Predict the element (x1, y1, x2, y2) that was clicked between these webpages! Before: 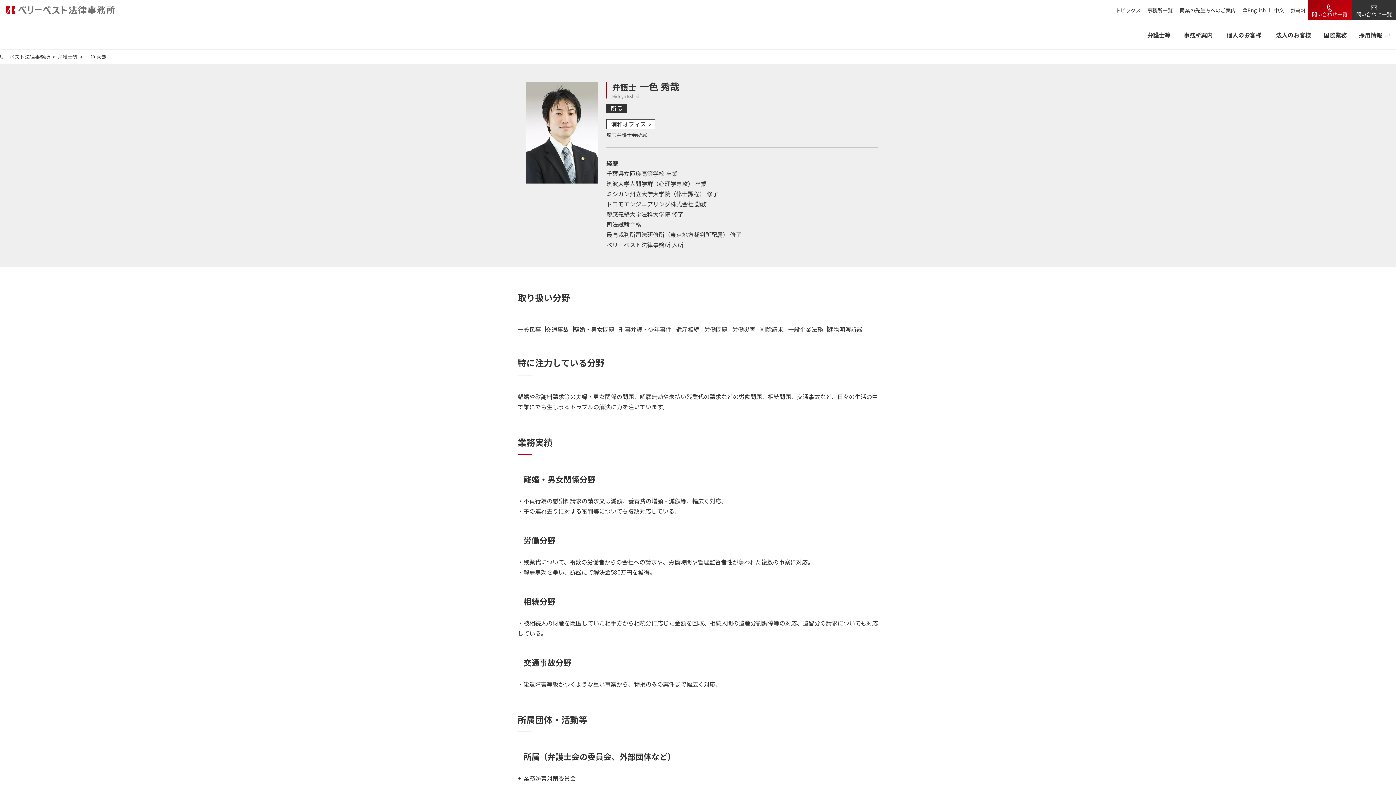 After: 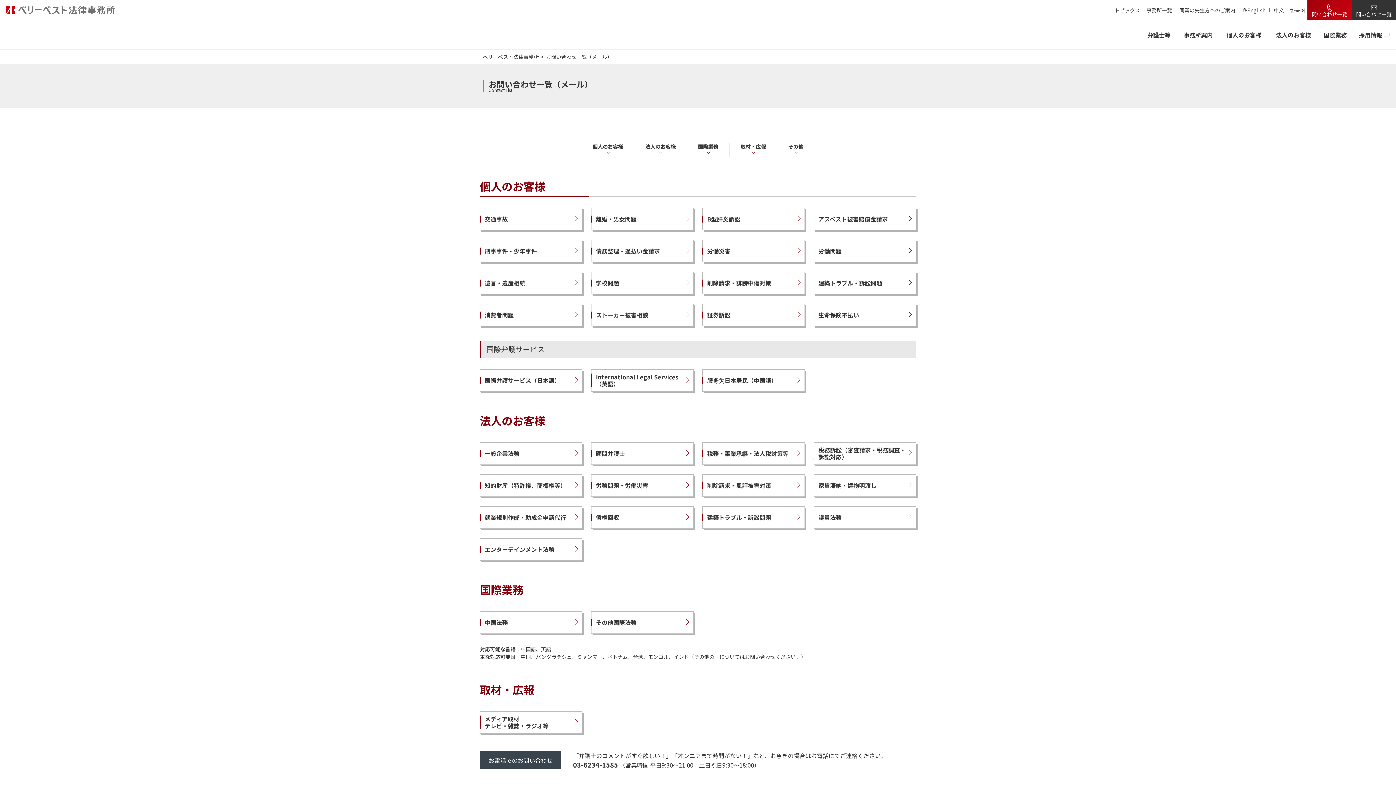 Action: label: 問い合わせ一覧 bbox: (1352, 0, 1396, 20)